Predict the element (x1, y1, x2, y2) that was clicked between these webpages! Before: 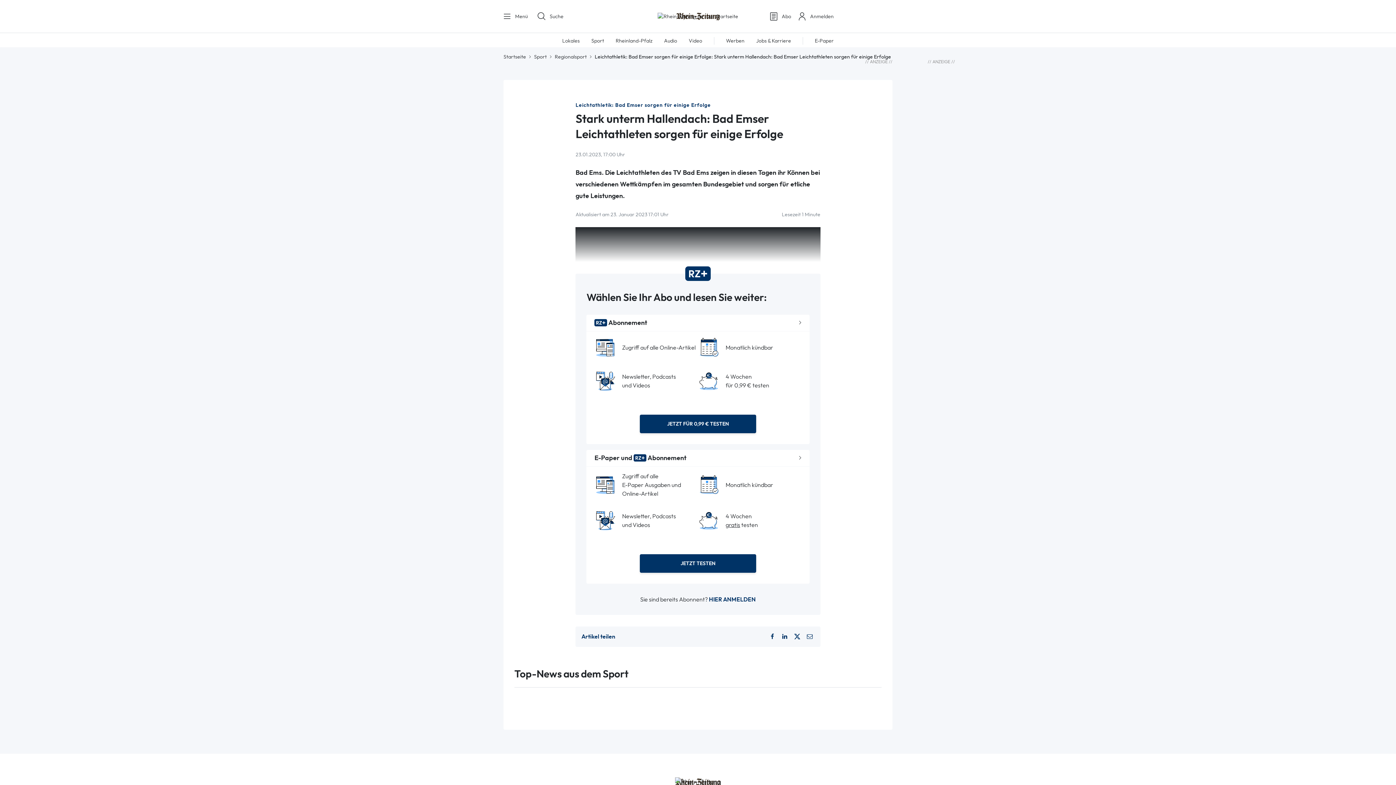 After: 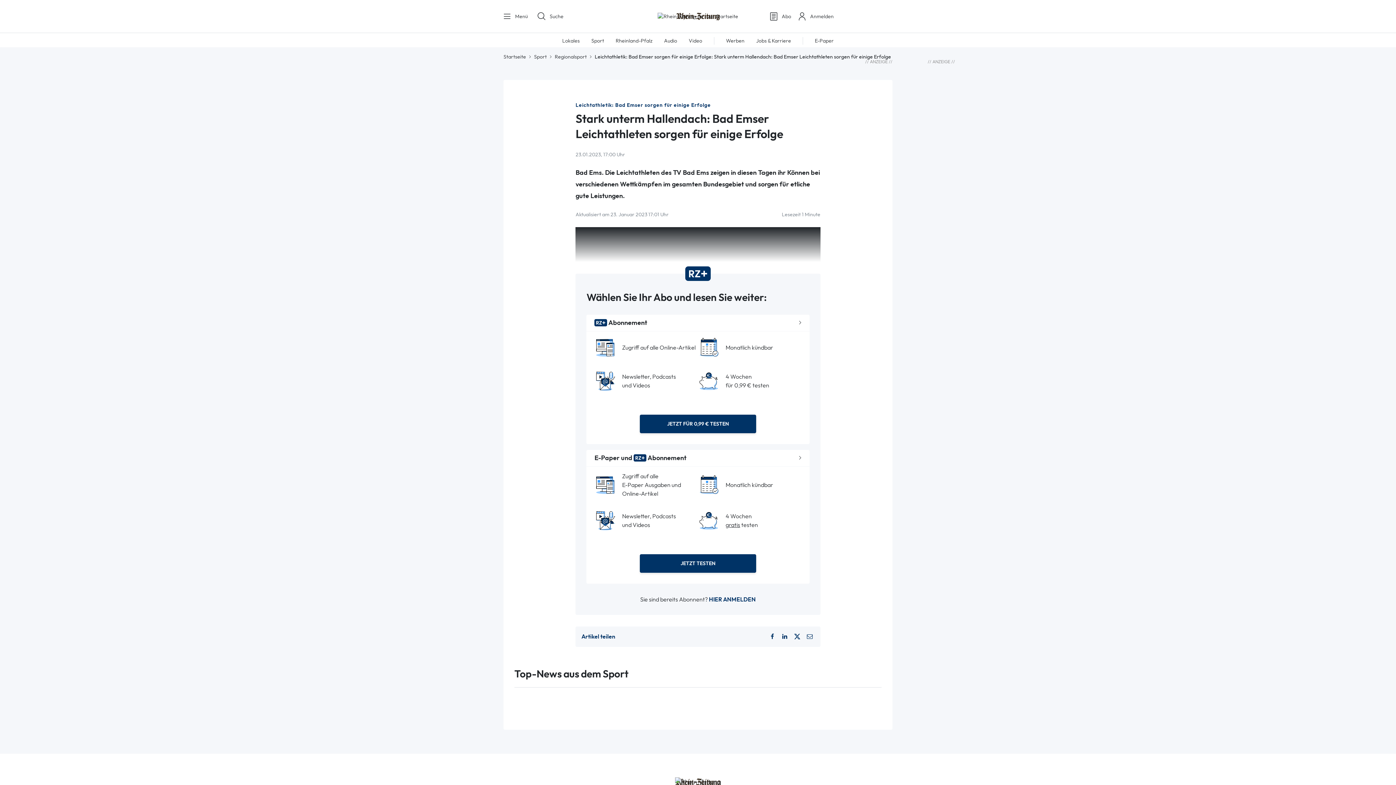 Action: bbox: (756, 37, 791, 43) label: Jobs & Karriere